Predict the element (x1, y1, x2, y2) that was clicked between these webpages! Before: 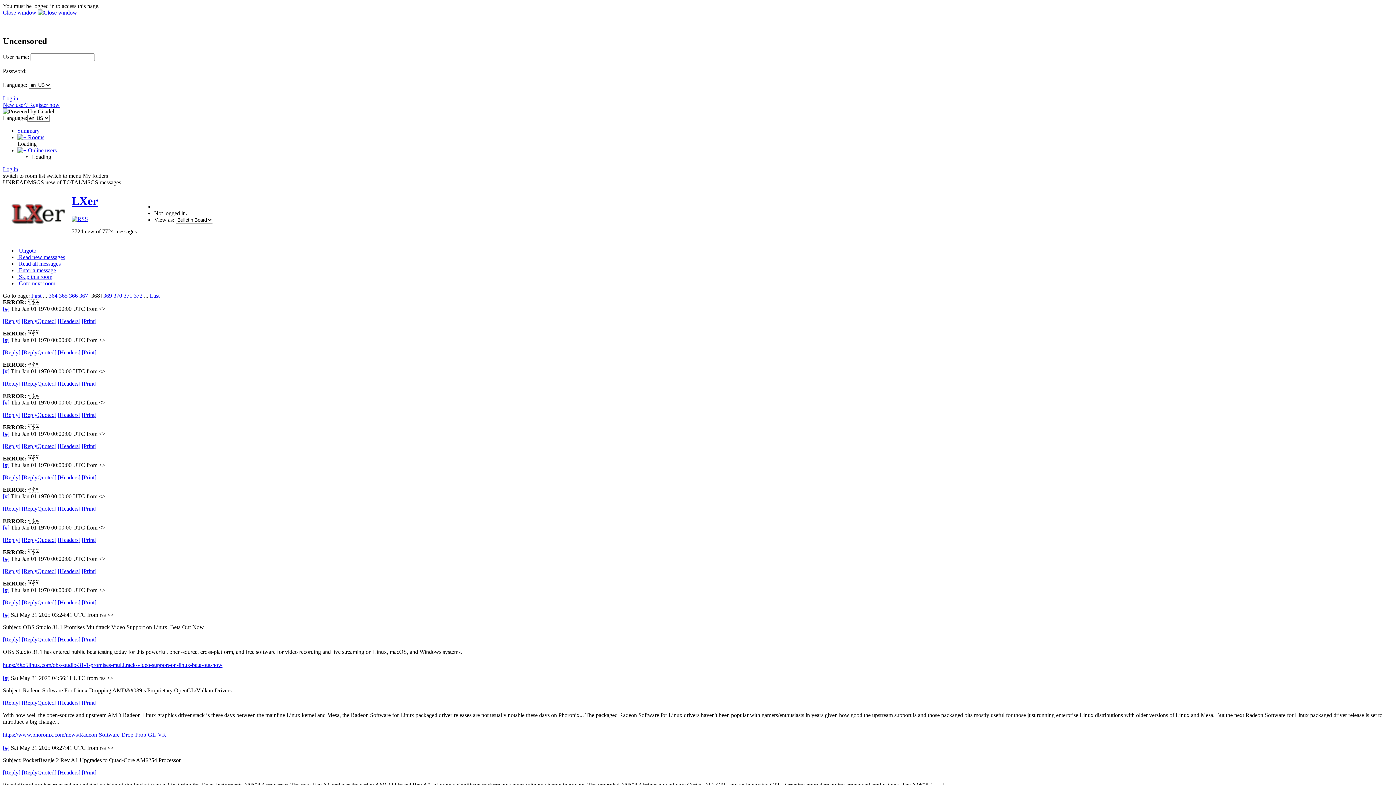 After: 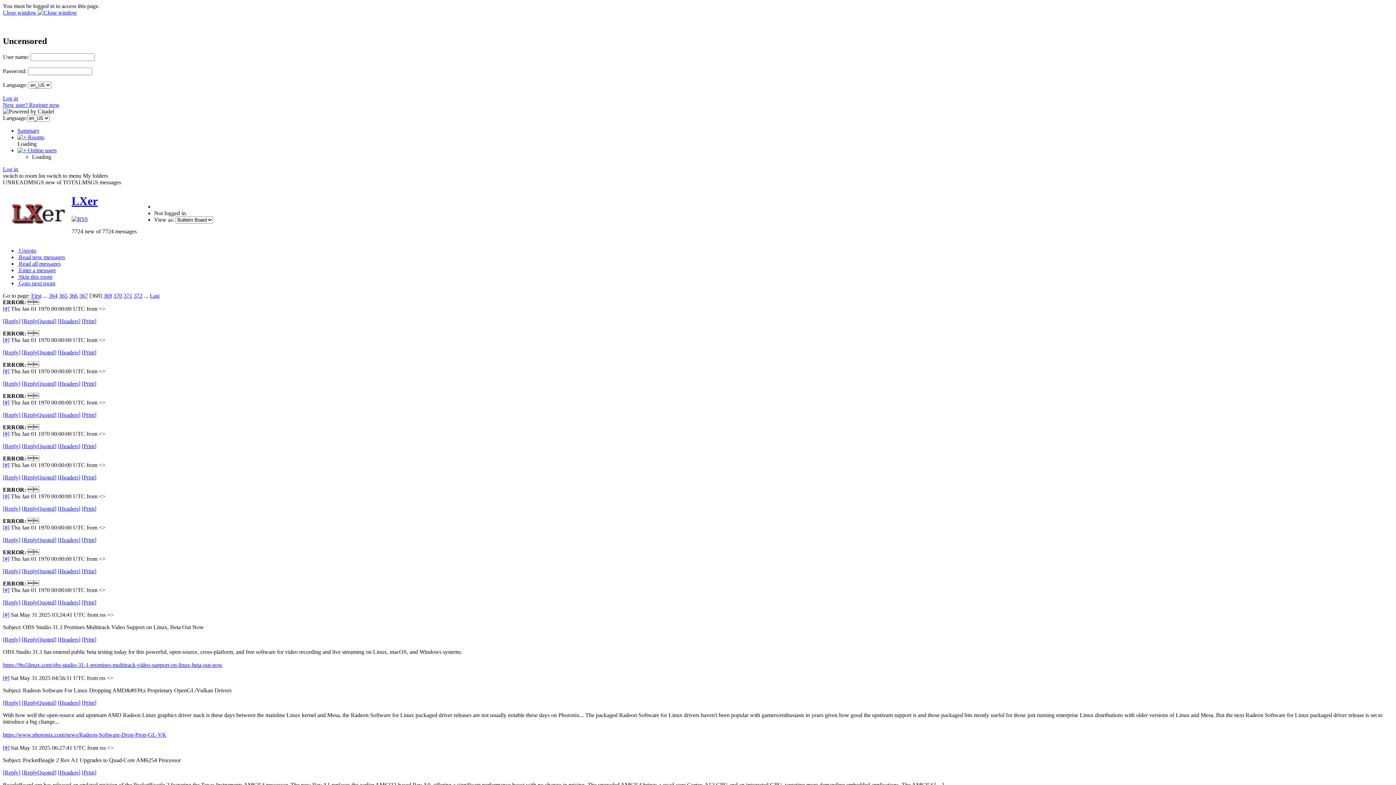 Action: bbox: (2, 101, 59, 107) label: New user? Register now